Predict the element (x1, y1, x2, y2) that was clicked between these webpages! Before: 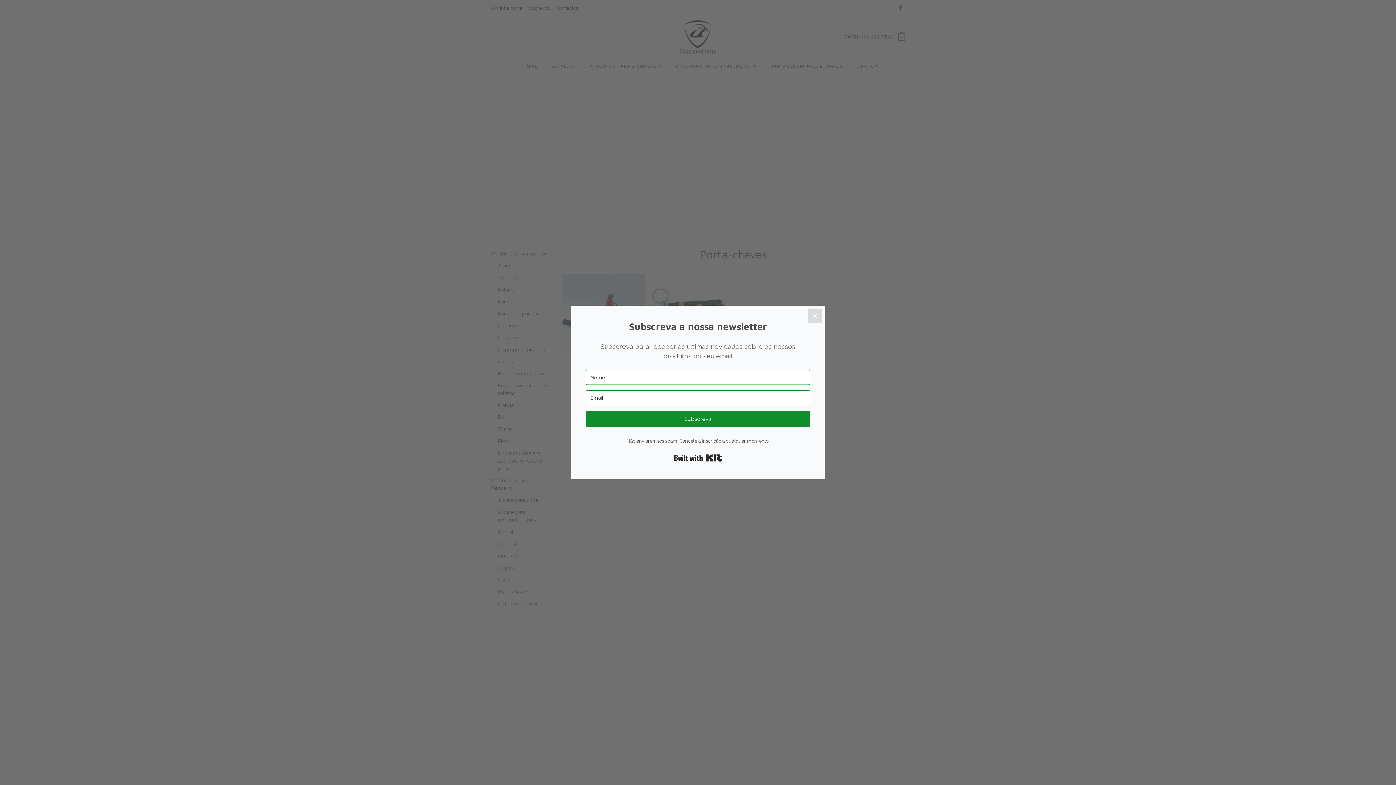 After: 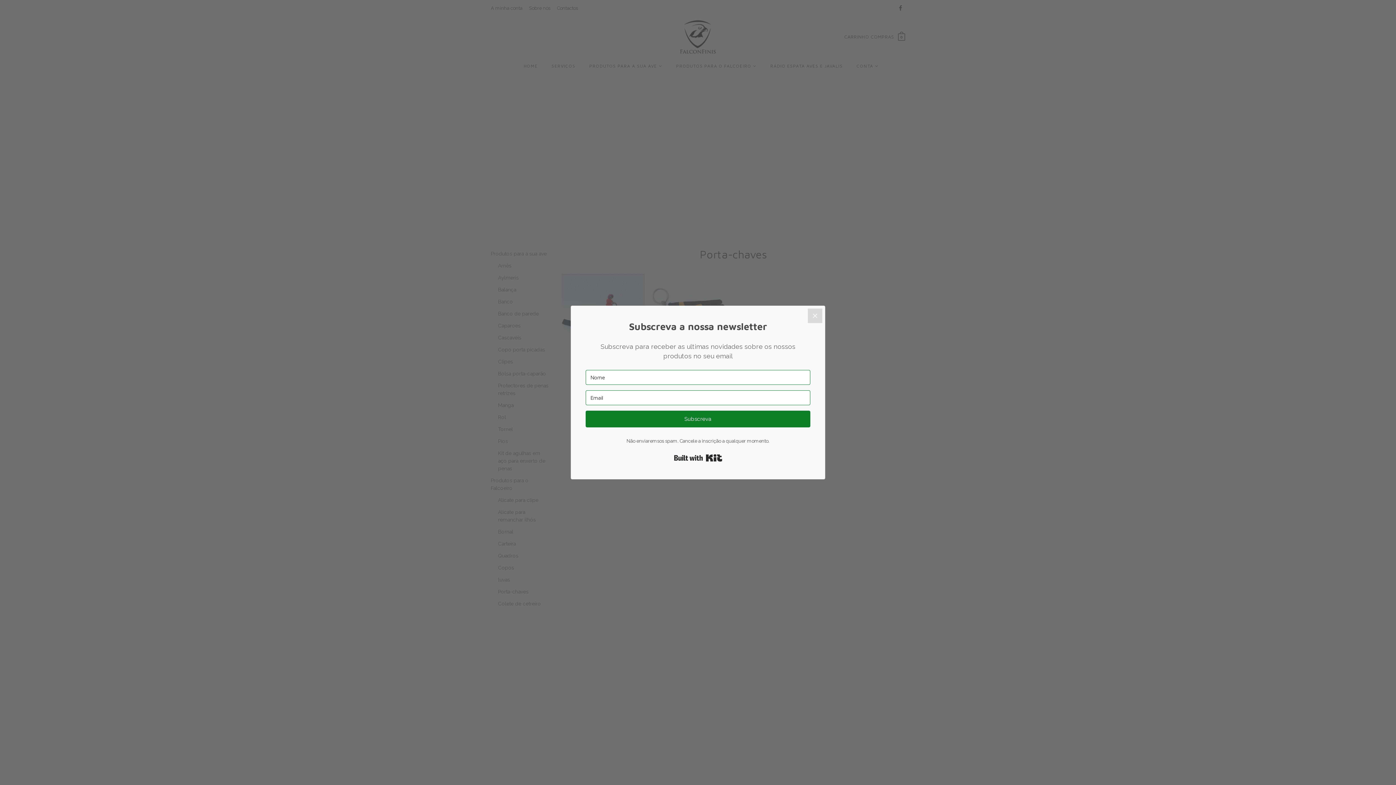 Action: label: Subscreva bbox: (585, 410, 810, 427)